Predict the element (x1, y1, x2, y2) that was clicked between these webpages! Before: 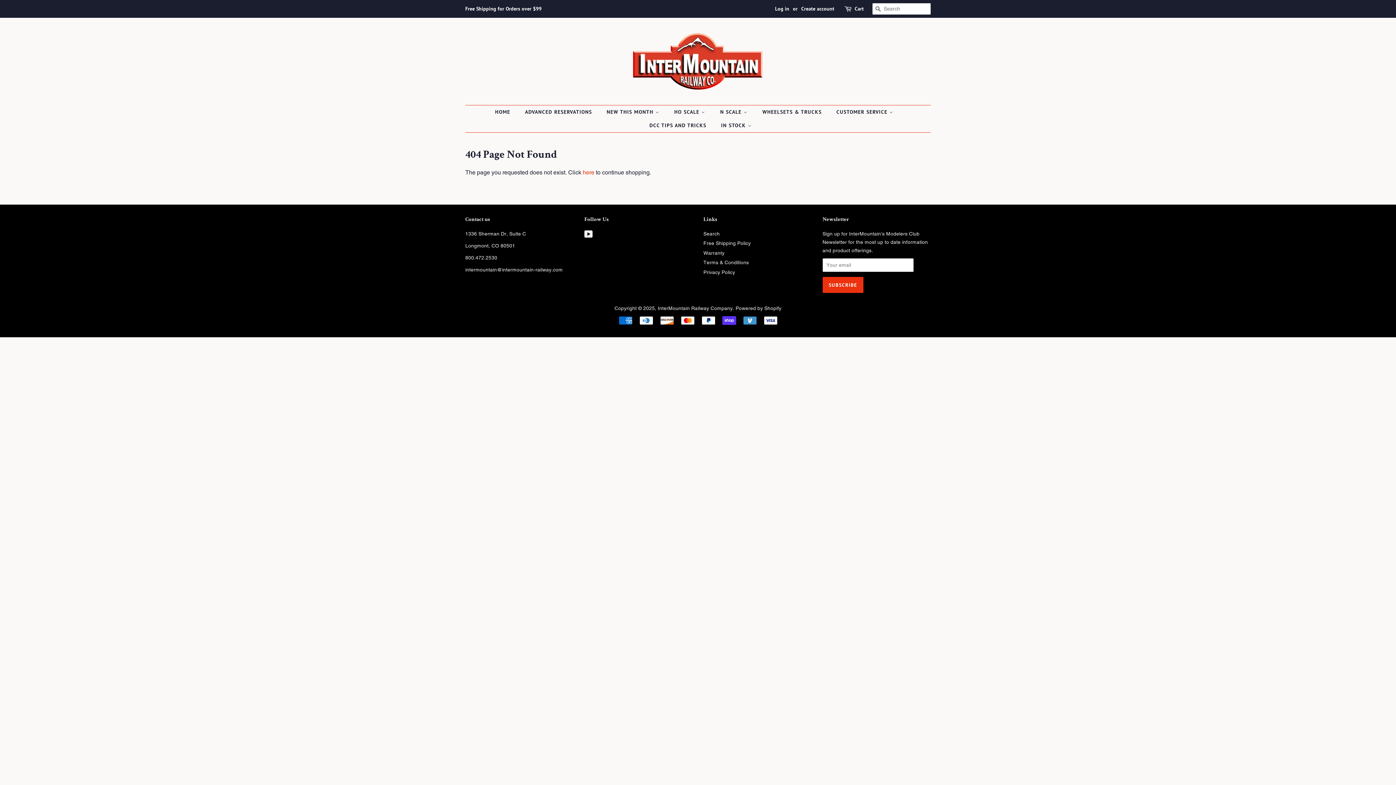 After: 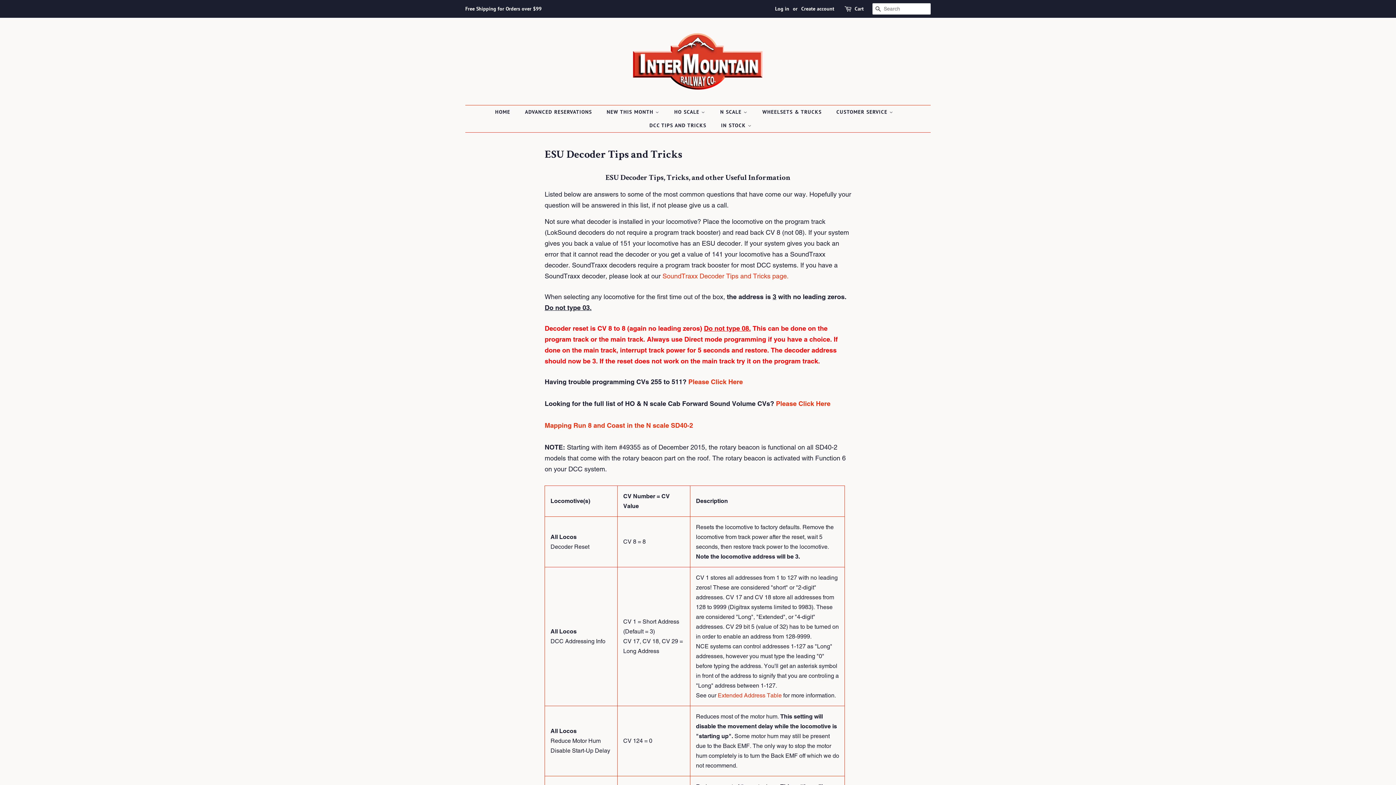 Action: label: DCC TIPS AND TRICKS bbox: (644, 118, 713, 132)